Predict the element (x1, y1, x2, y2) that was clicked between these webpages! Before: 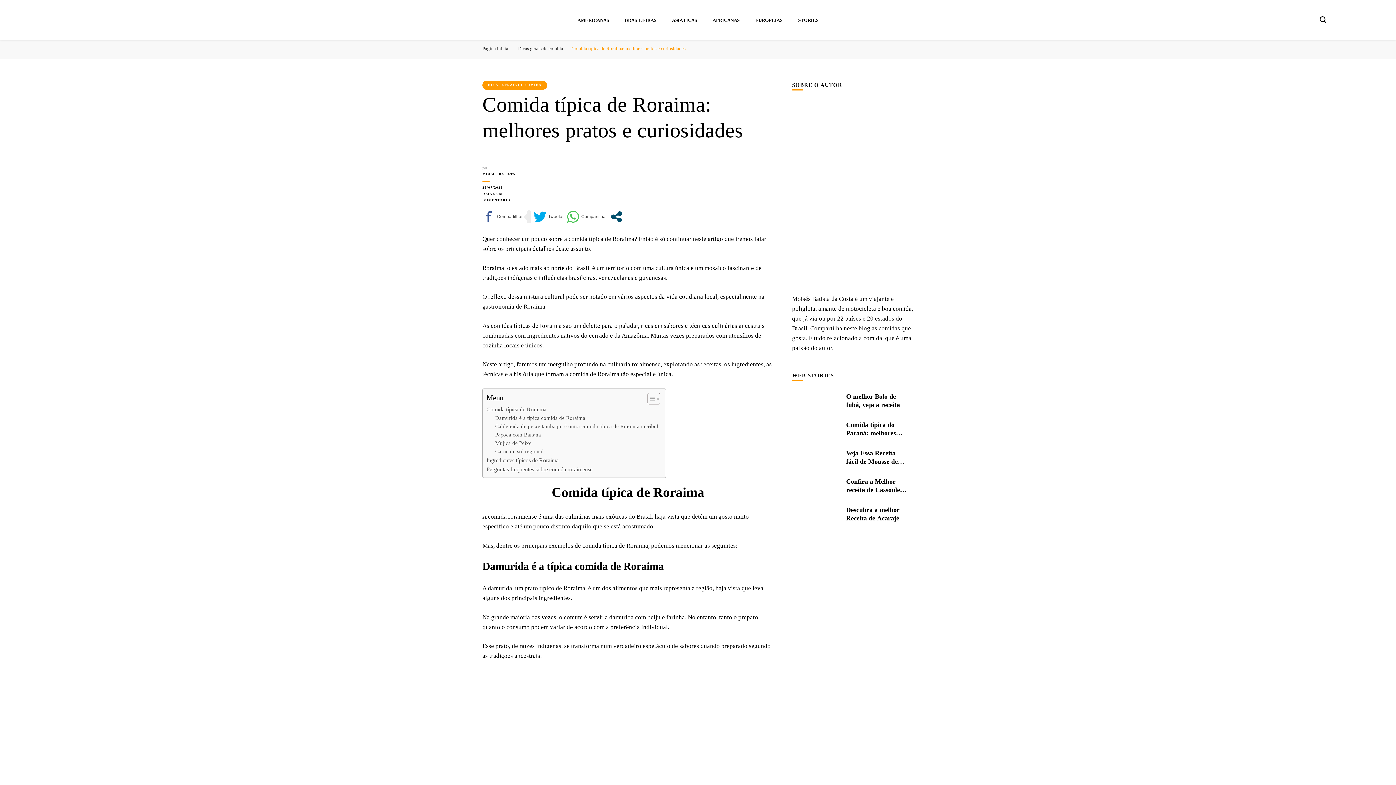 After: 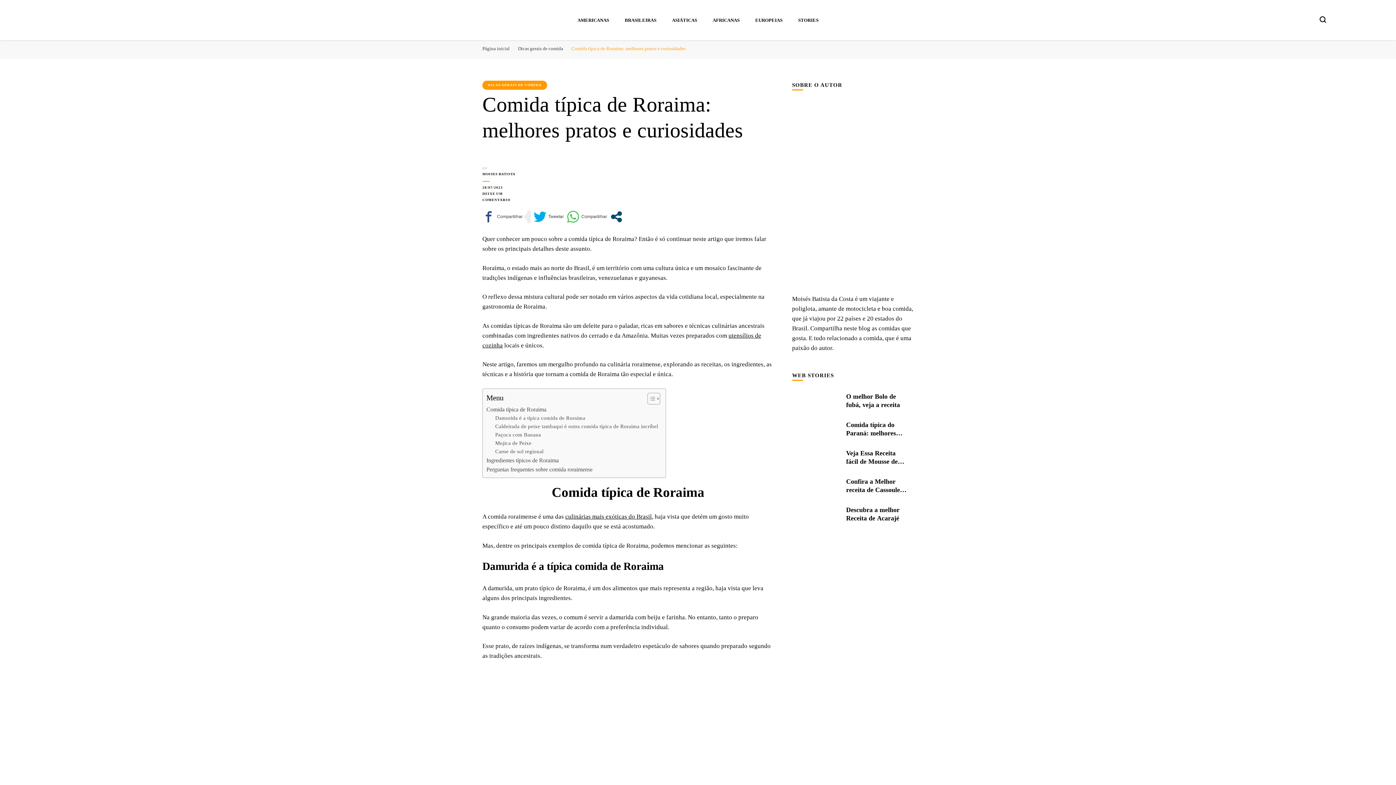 Action: bbox: (482, 210, 522, 223)